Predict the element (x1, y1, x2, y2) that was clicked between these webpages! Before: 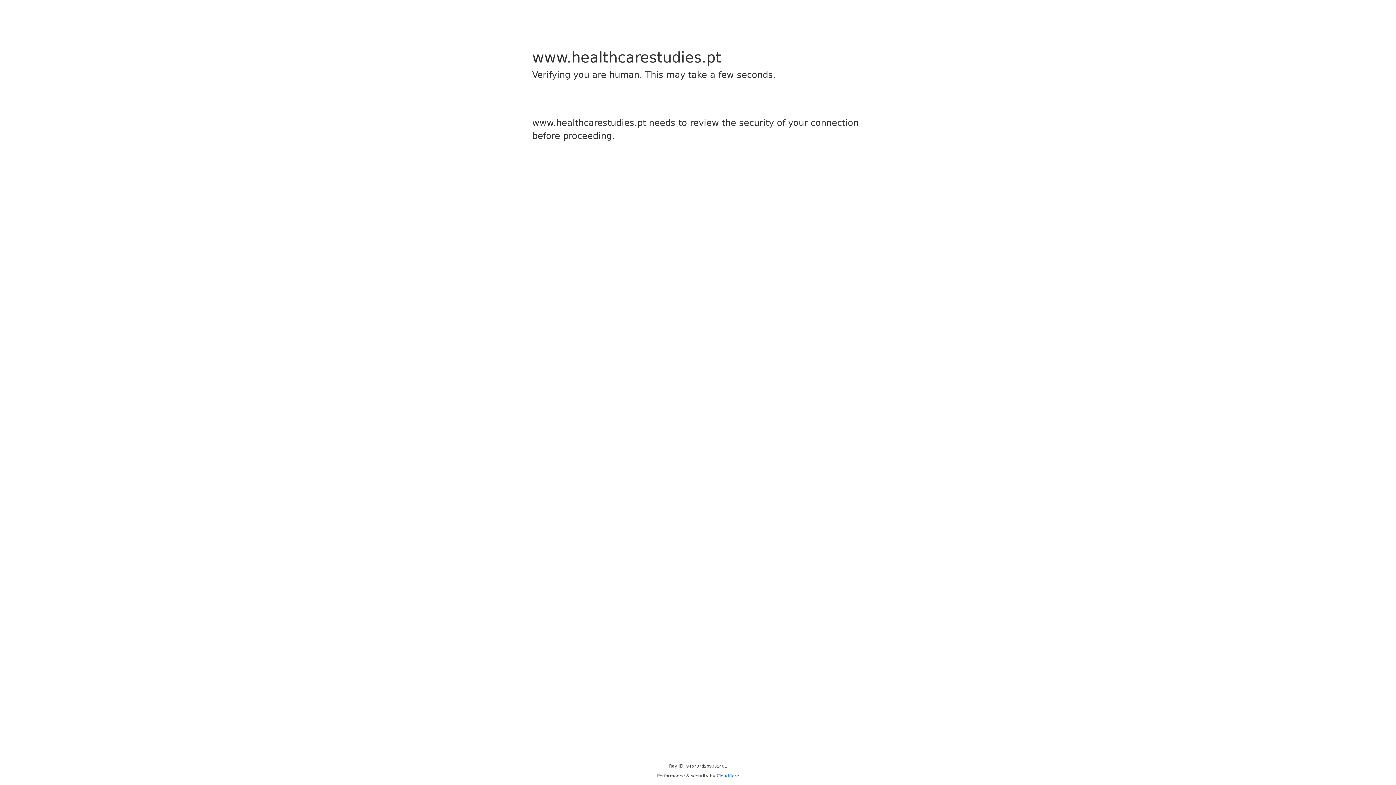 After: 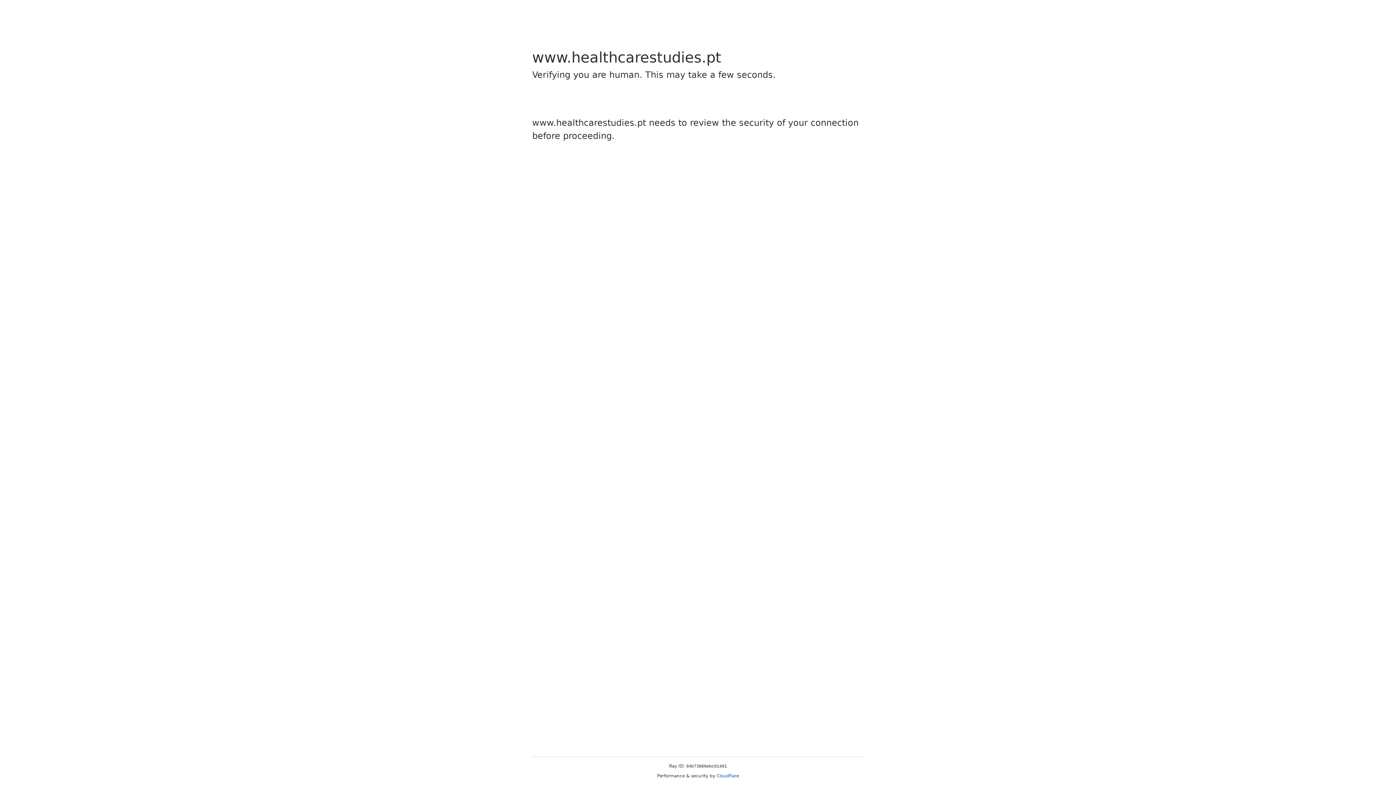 Action: bbox: (716, 773, 739, 778) label: Cloudflare